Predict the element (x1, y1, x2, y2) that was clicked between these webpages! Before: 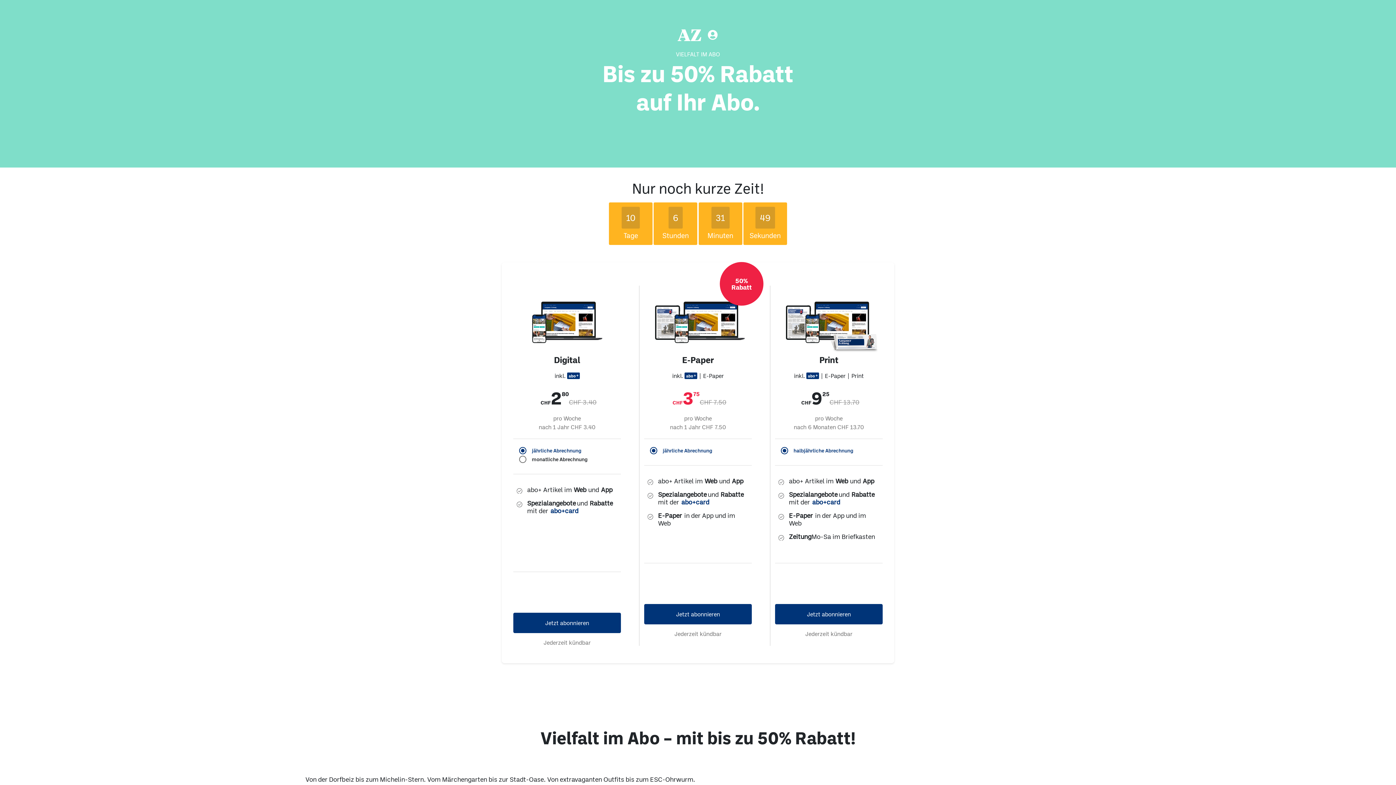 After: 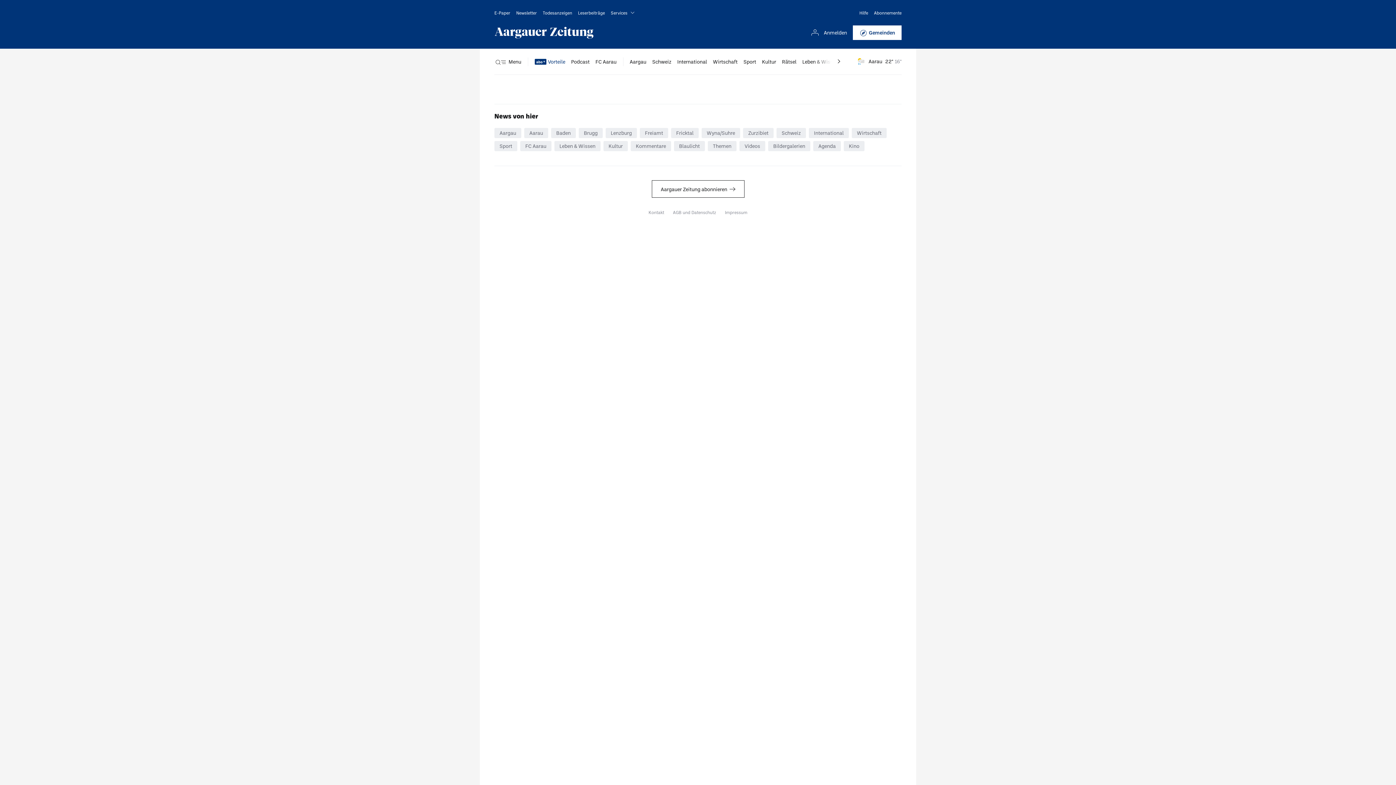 Action: bbox: (644, 604, 752, 624) label: Jetzt abonnieren